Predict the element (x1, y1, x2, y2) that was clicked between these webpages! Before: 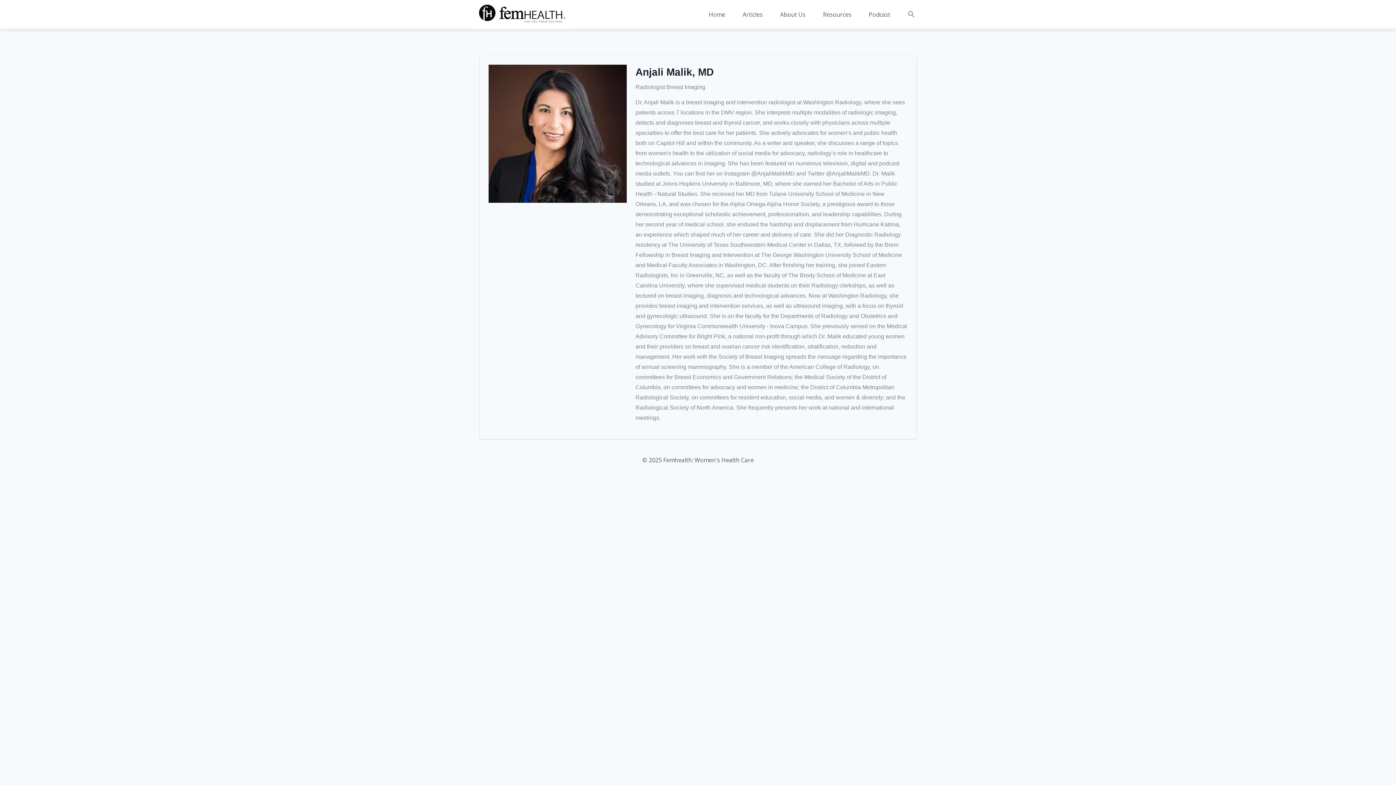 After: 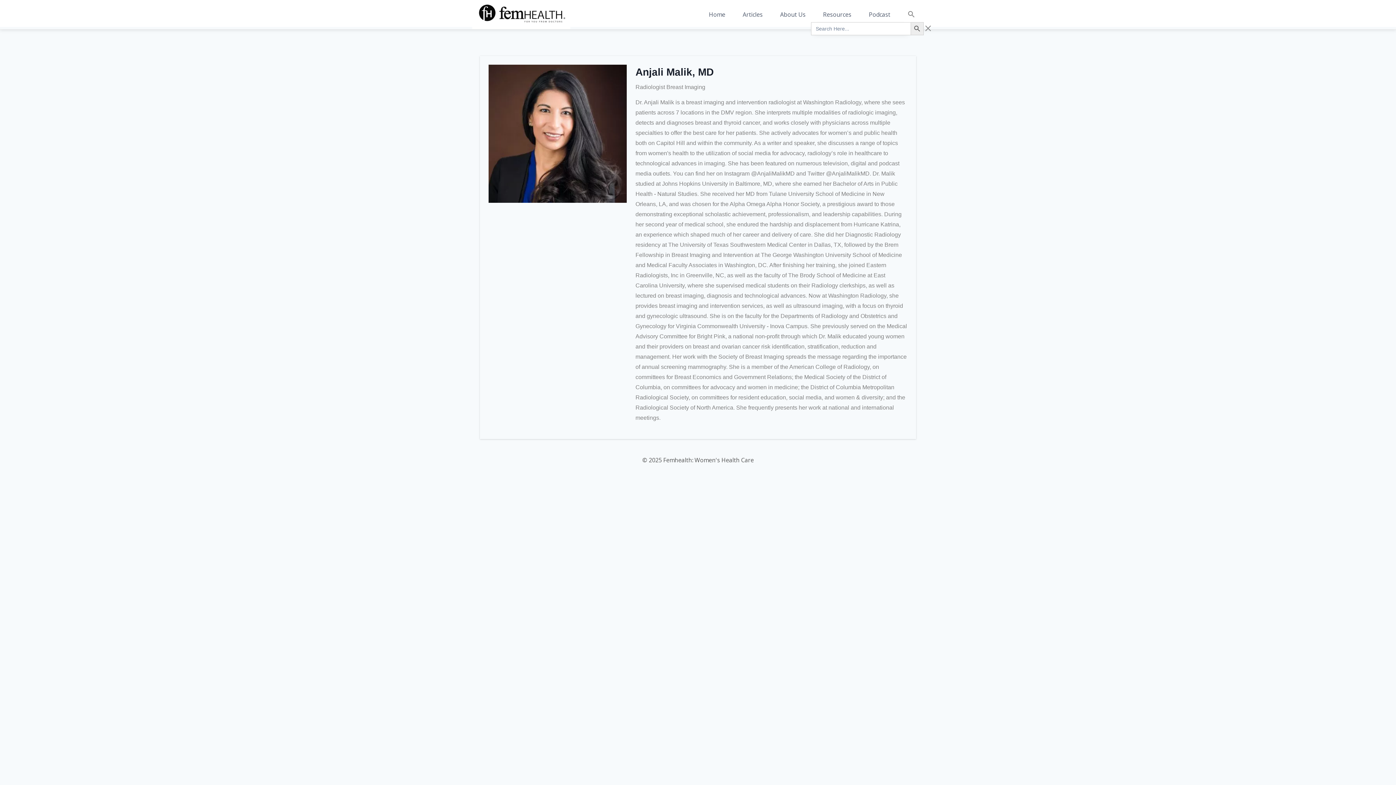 Action: bbox: (899, 7, 924, 22) label: Search Icon Link